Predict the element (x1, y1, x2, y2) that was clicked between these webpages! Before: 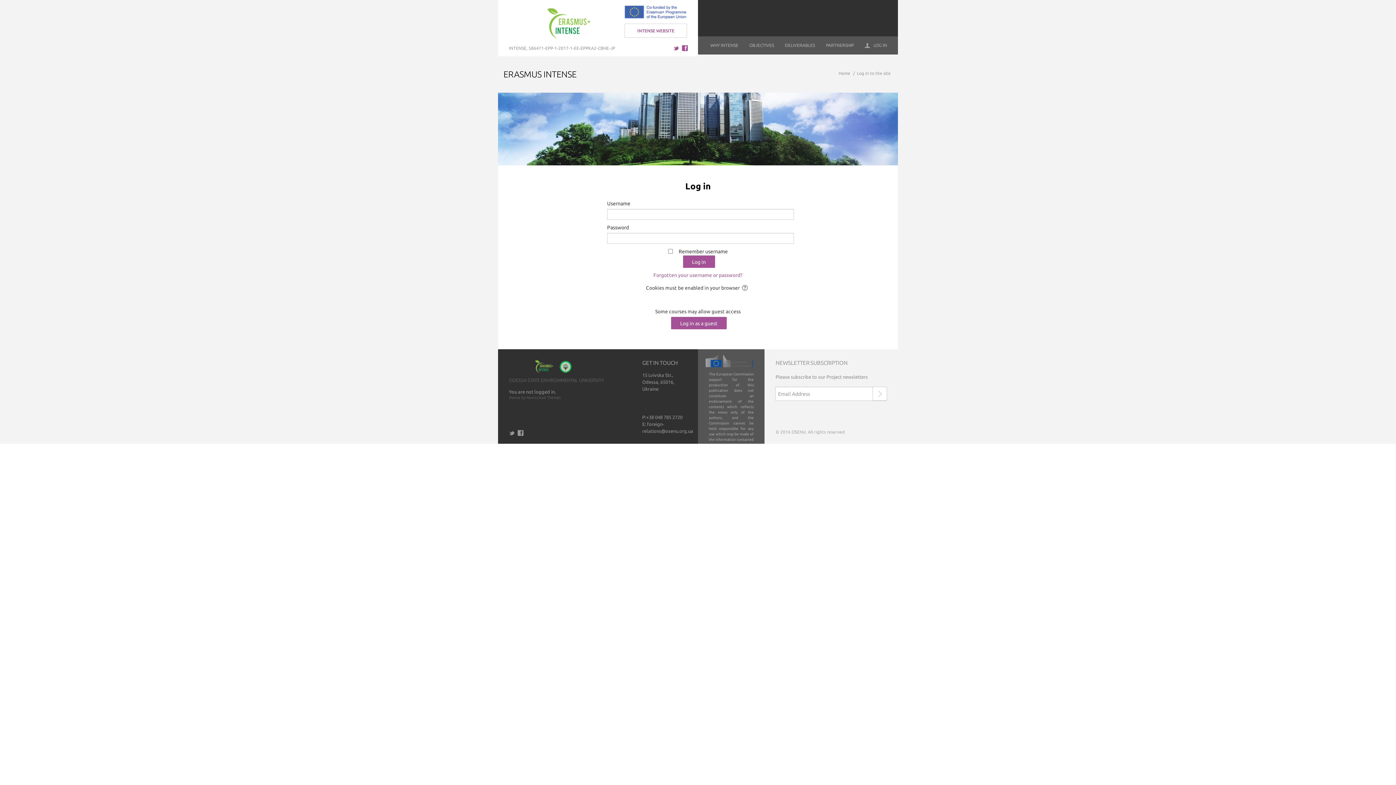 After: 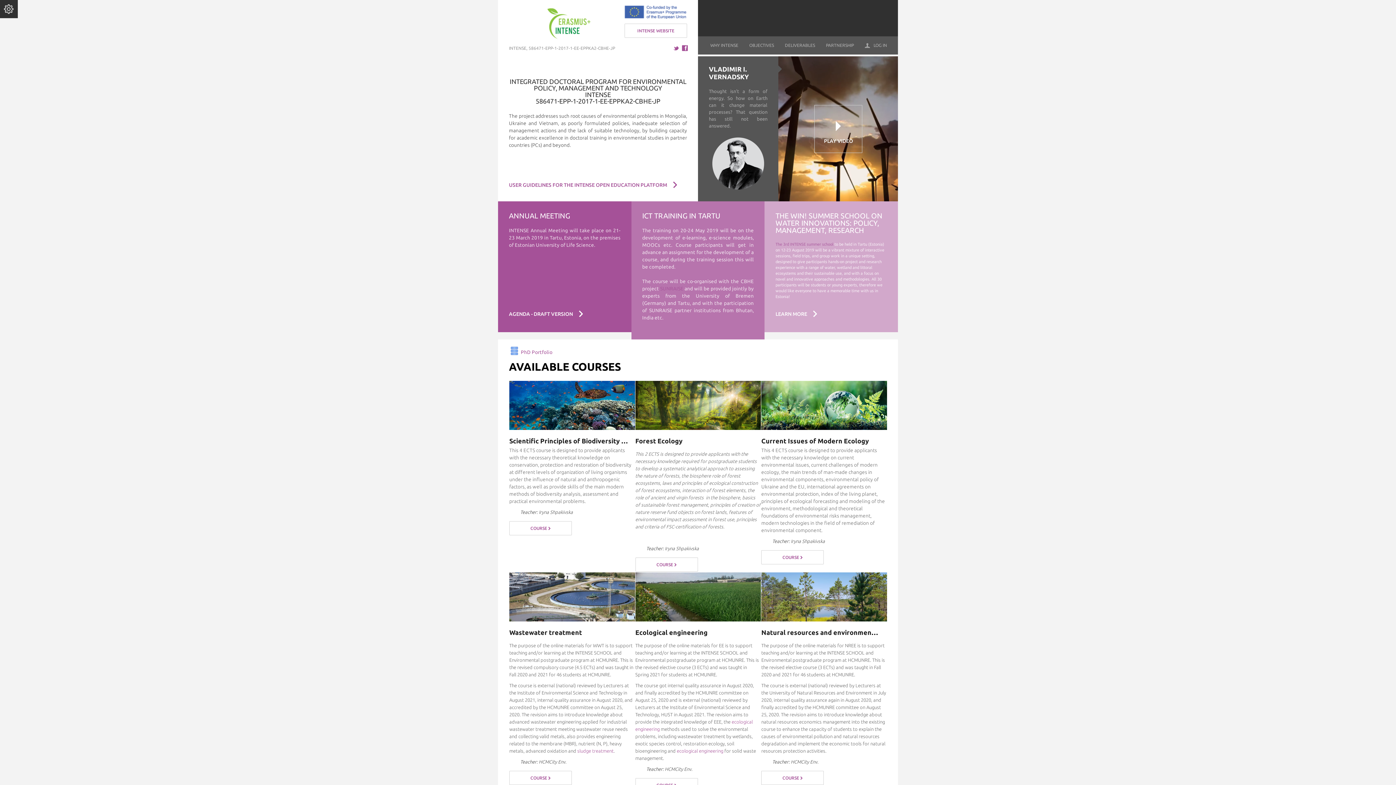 Action: label: Home bbox: (838, 70, 850, 75)